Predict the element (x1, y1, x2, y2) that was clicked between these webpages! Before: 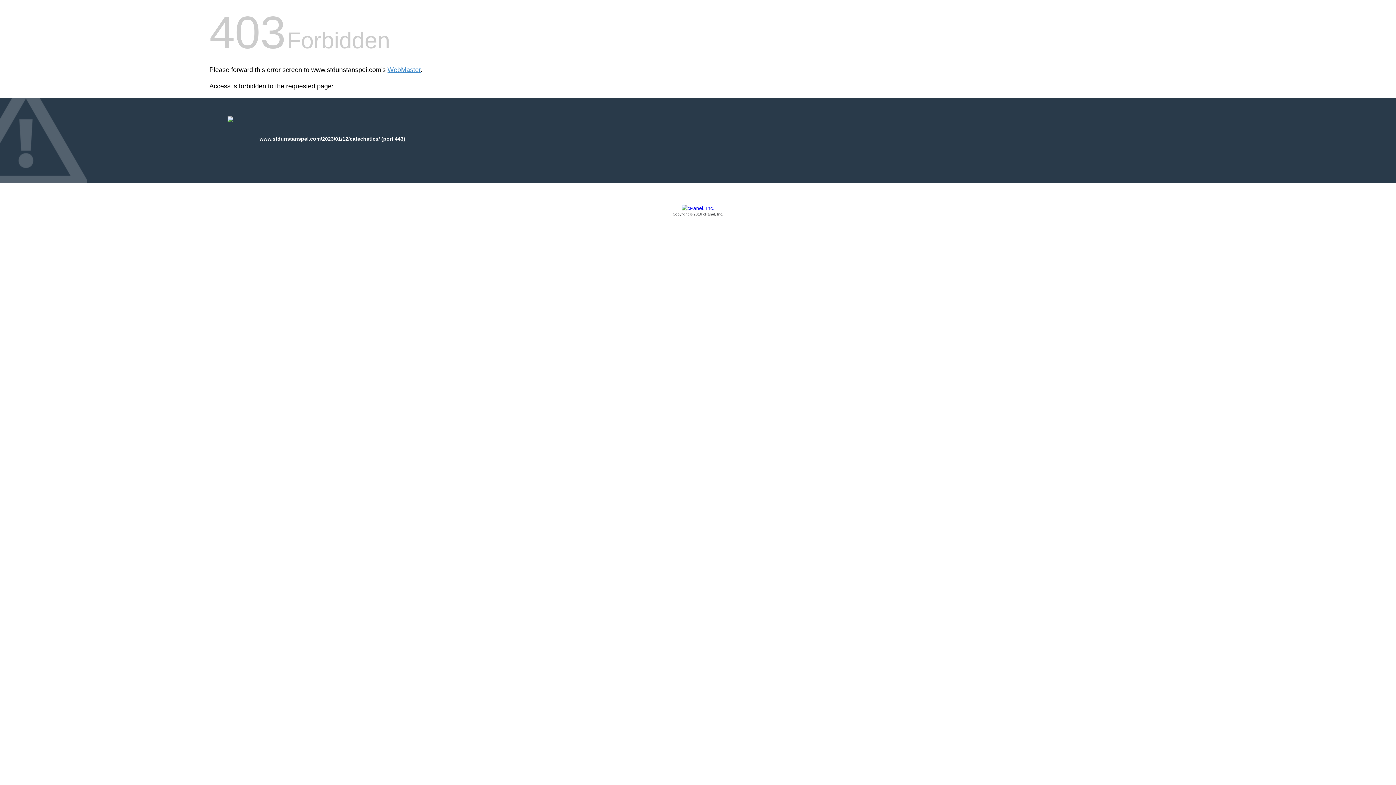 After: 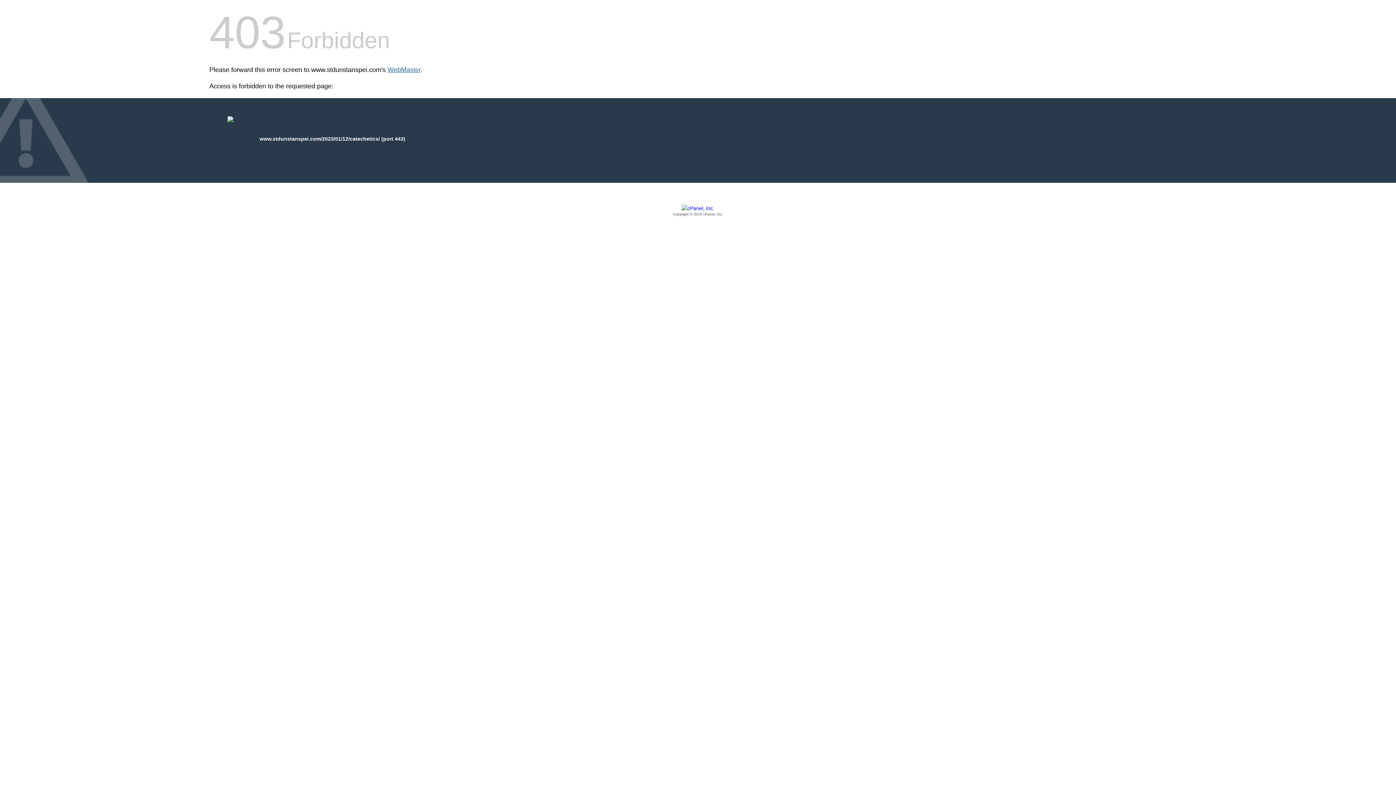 Action: bbox: (387, 66, 420, 73) label: WebMaster